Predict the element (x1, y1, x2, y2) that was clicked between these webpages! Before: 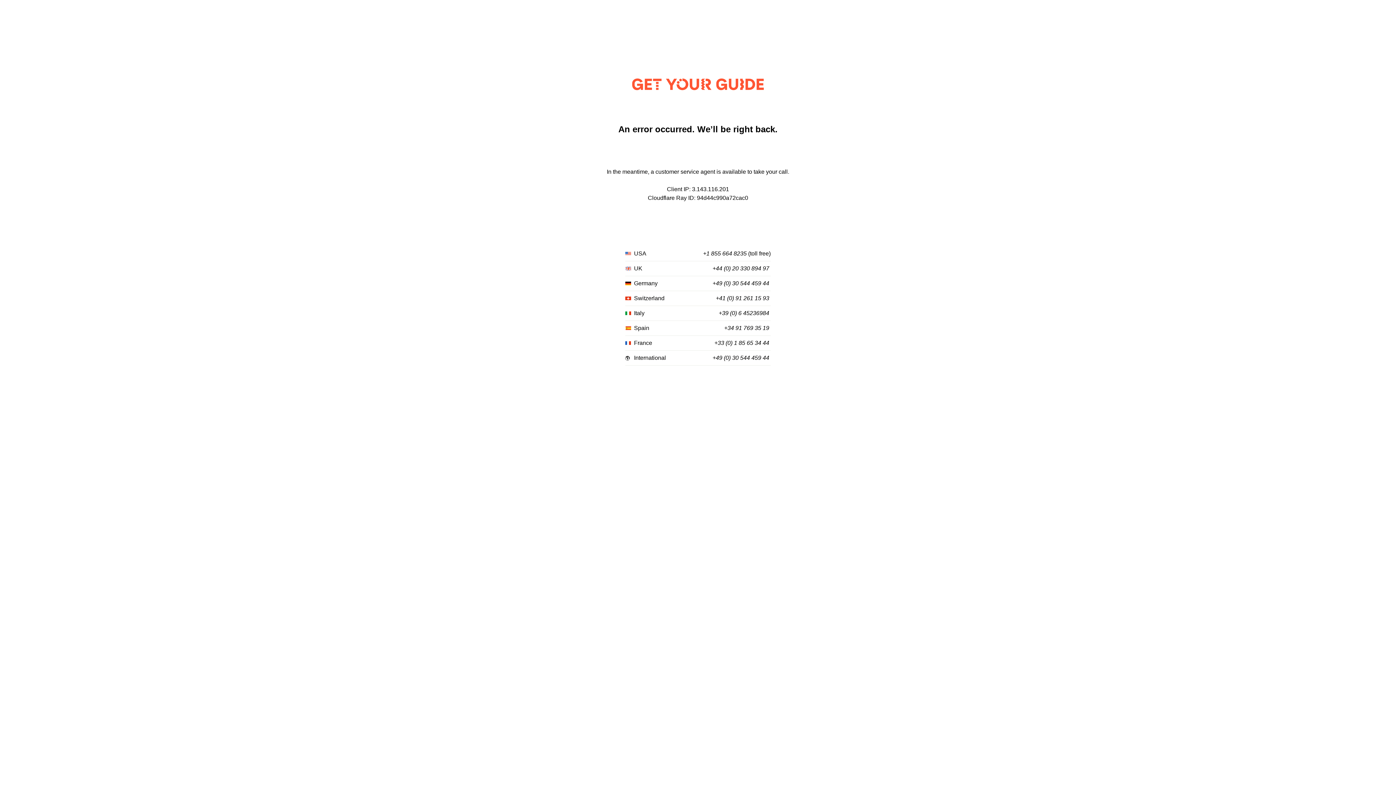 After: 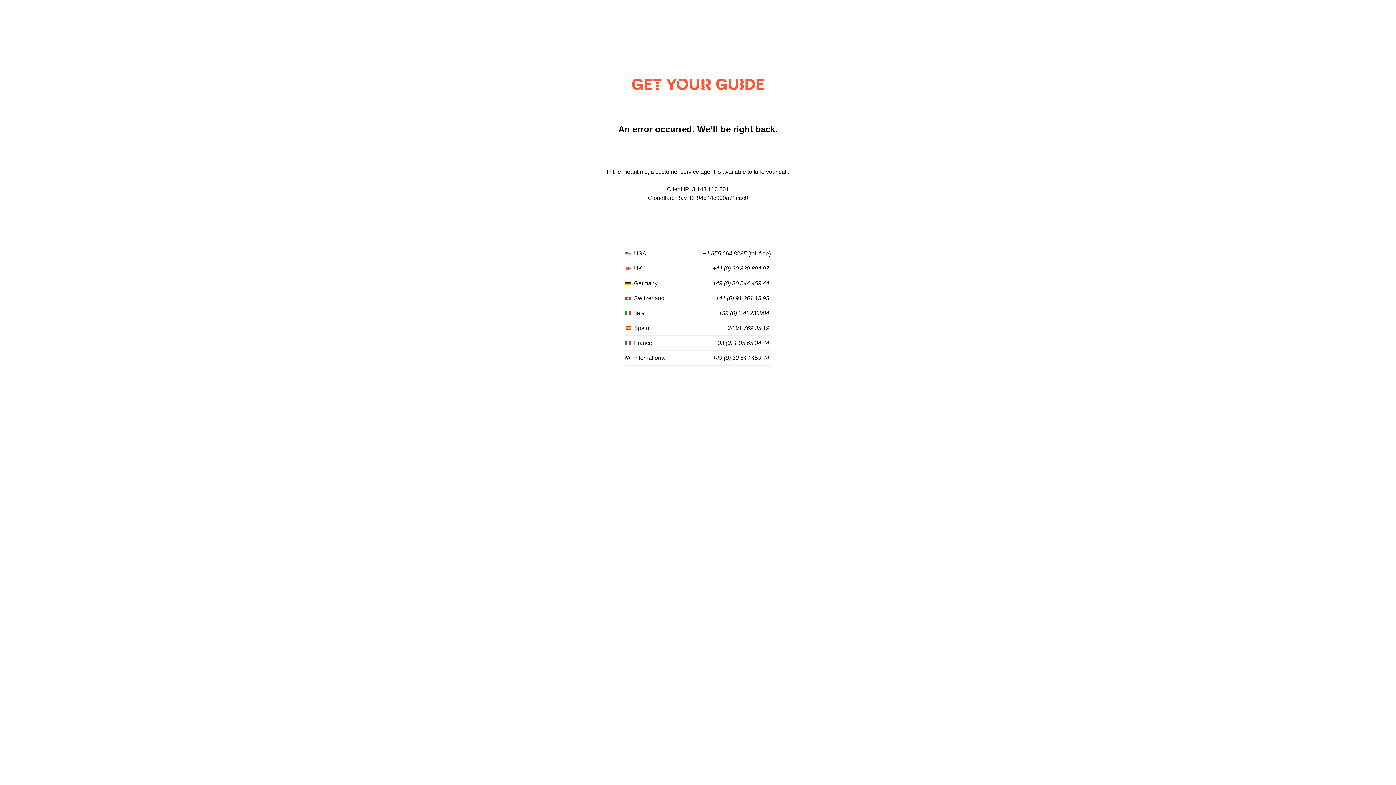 Action: label: +49 (0) 30 544 459 44 bbox: (712, 355, 769, 361)